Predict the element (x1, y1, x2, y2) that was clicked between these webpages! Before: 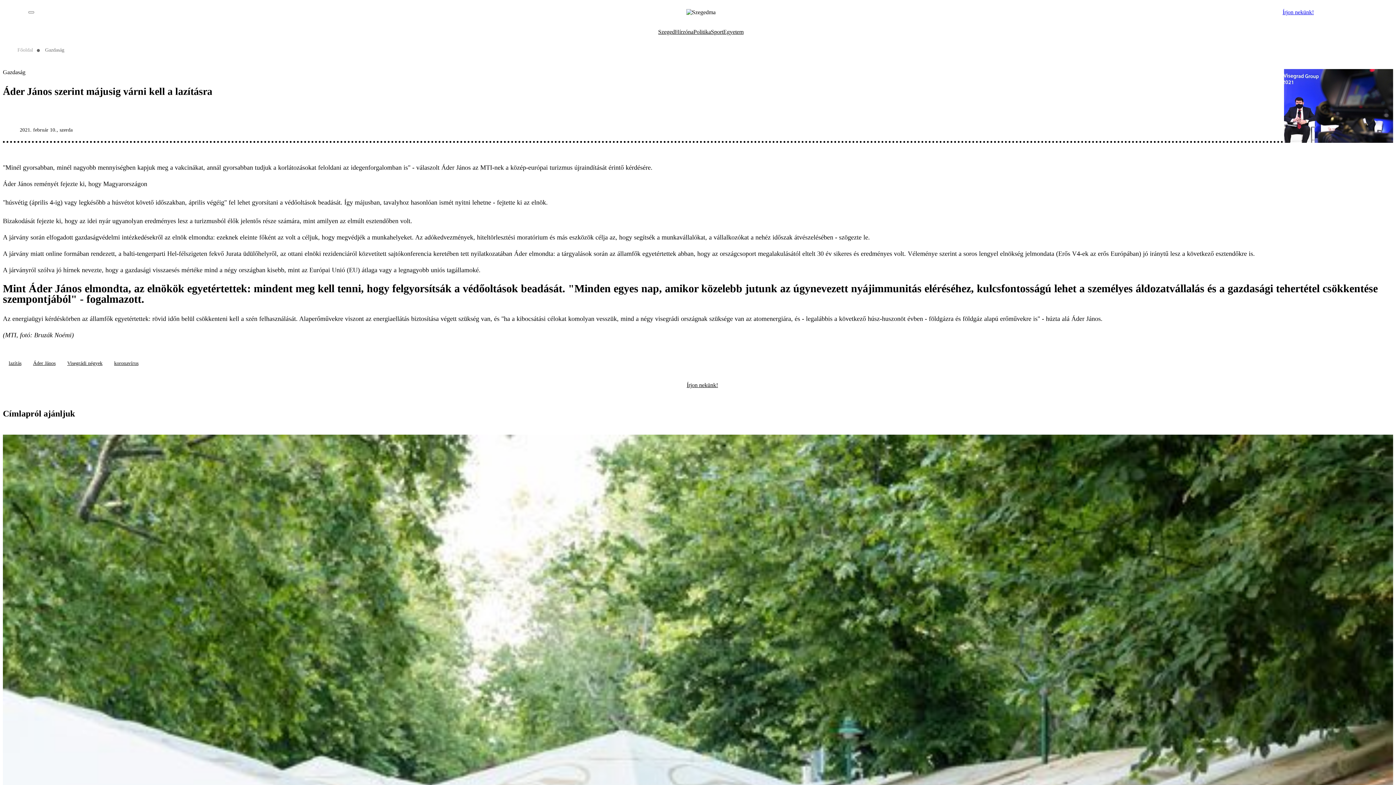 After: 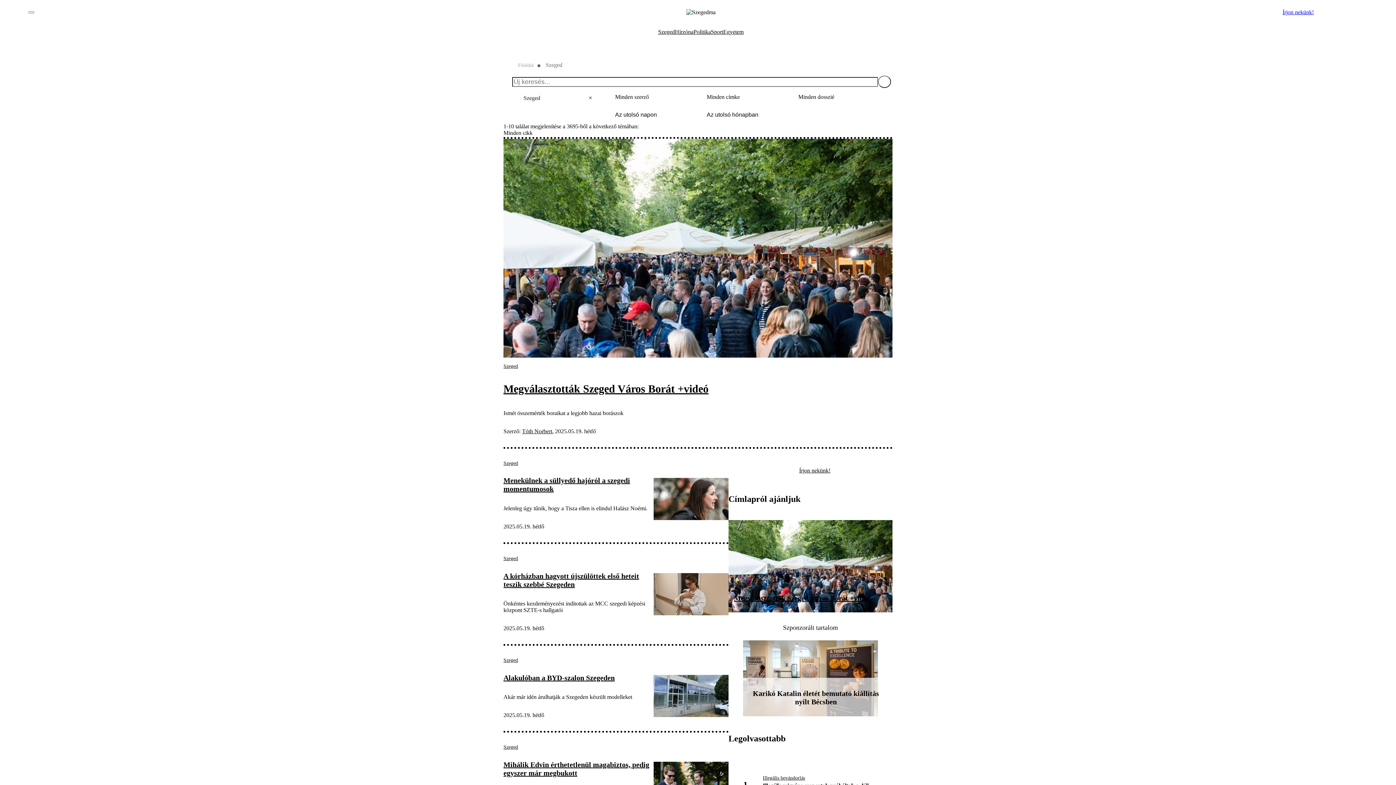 Action: label: Szeged bbox: (658, 22, 675, 41)